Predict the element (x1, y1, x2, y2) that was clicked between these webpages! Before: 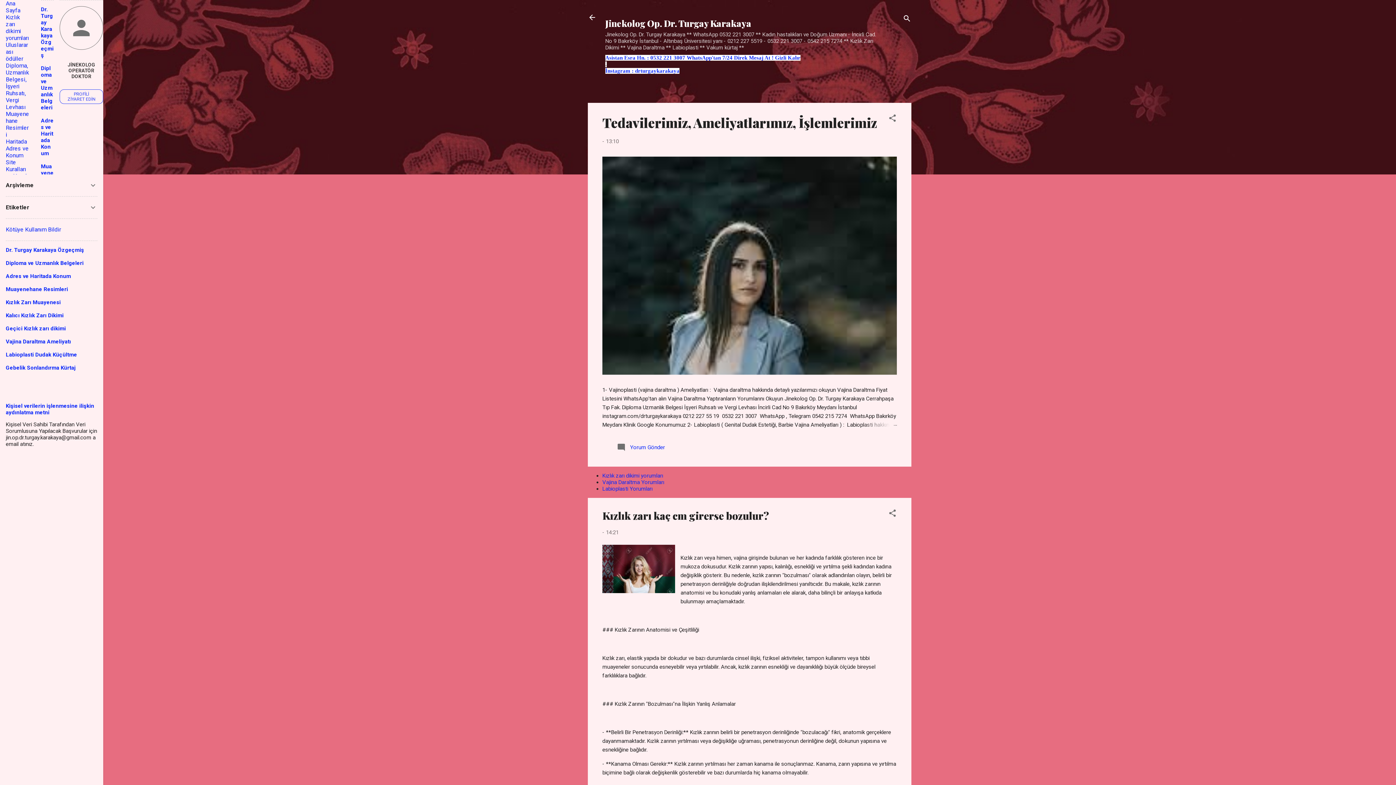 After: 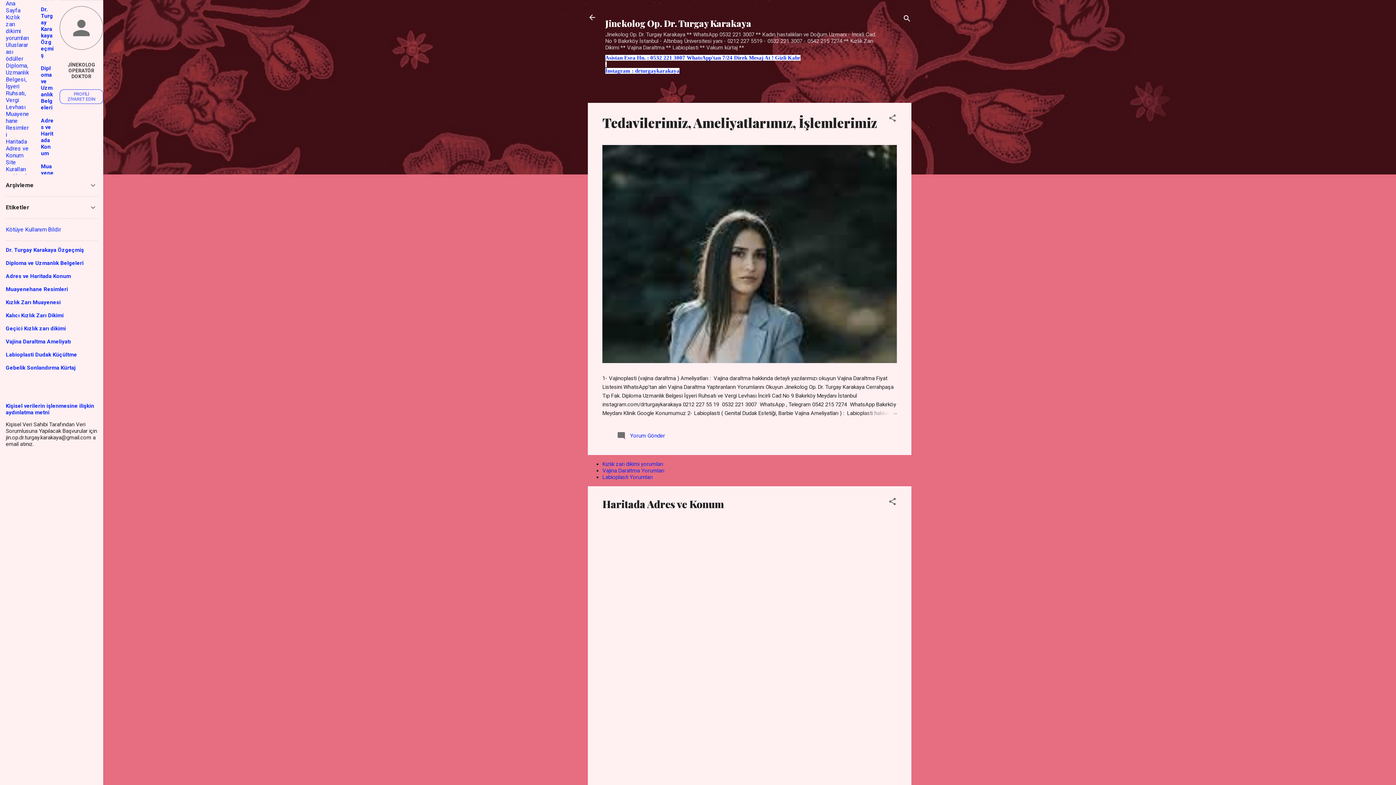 Action: bbox: (5, 138, 28, 158) label: Haritada Adres ve Konum